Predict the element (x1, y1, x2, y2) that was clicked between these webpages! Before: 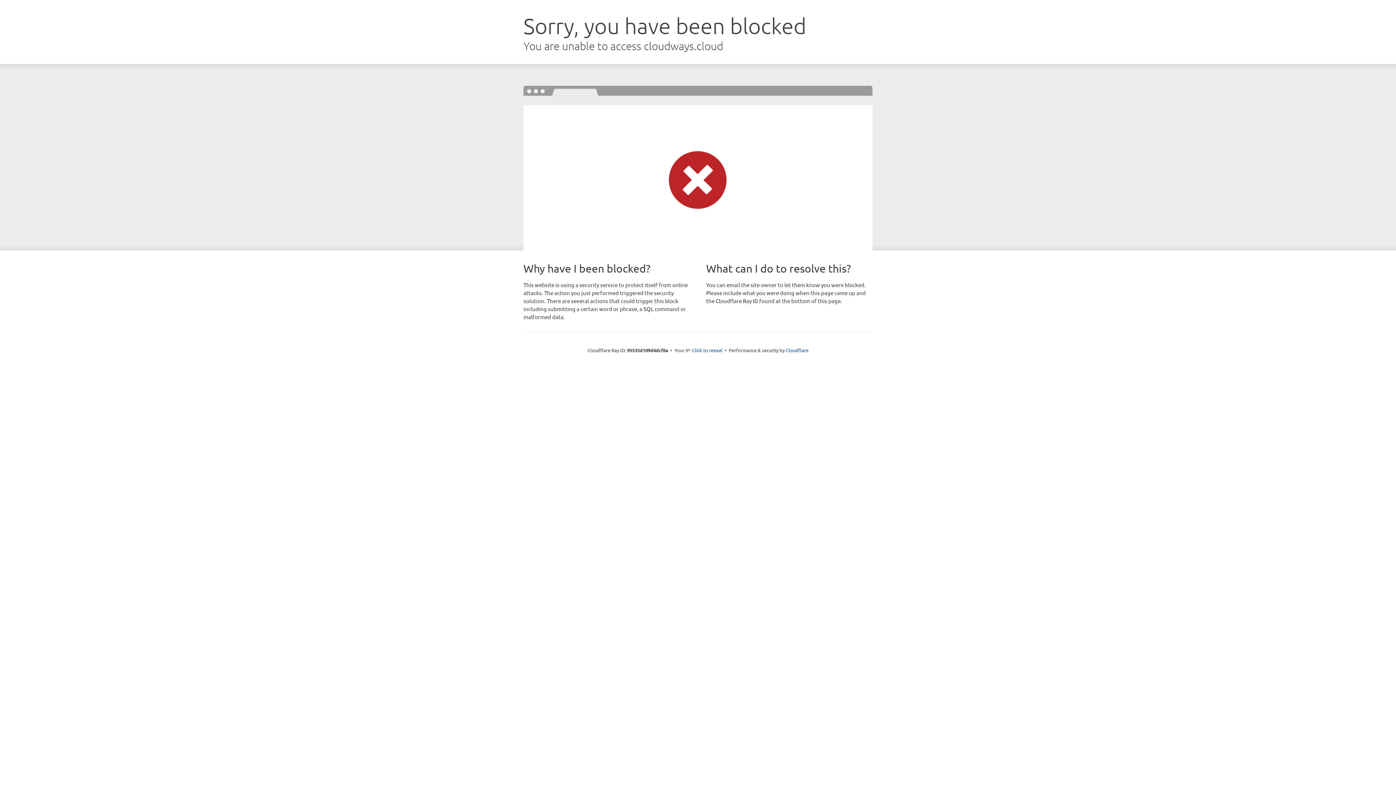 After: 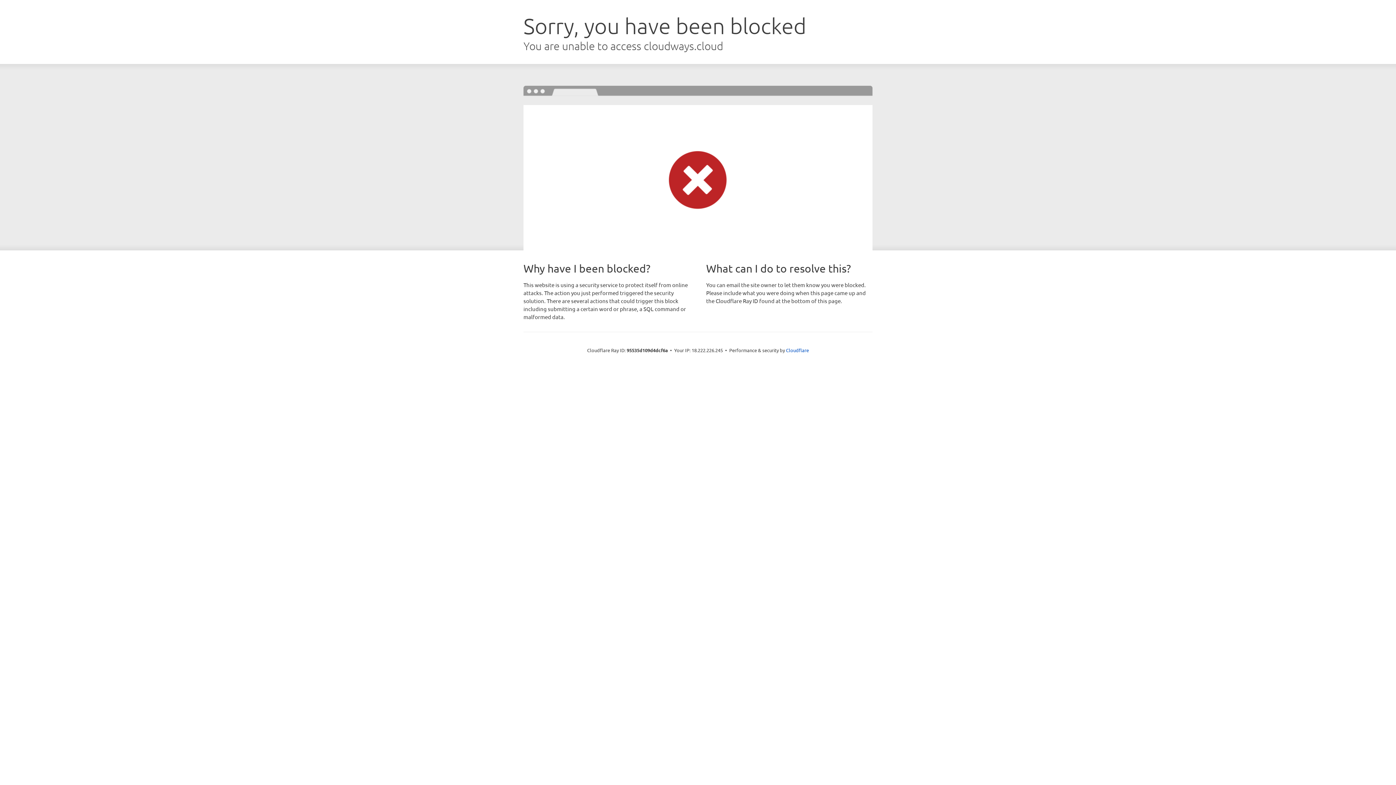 Action: label: Click to reveal bbox: (692, 346, 722, 353)